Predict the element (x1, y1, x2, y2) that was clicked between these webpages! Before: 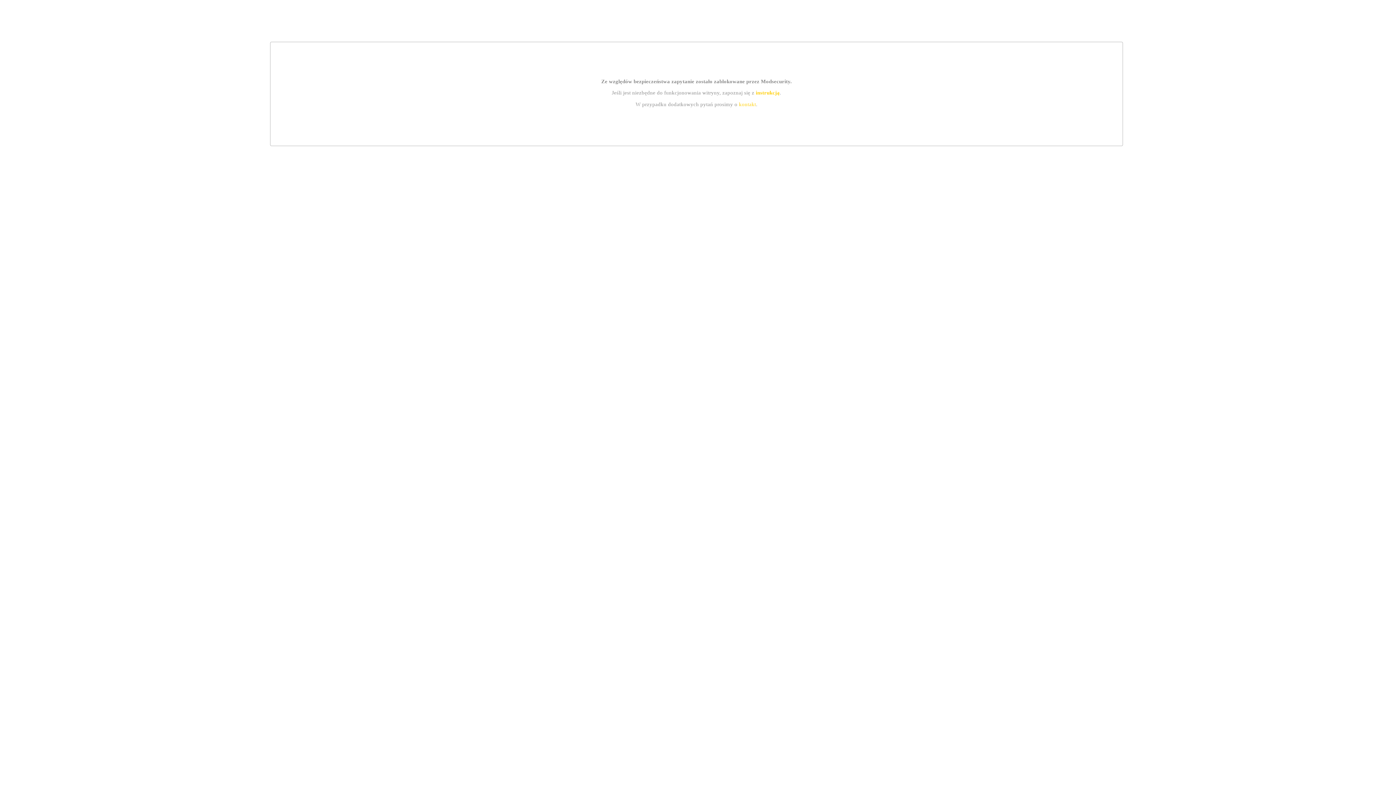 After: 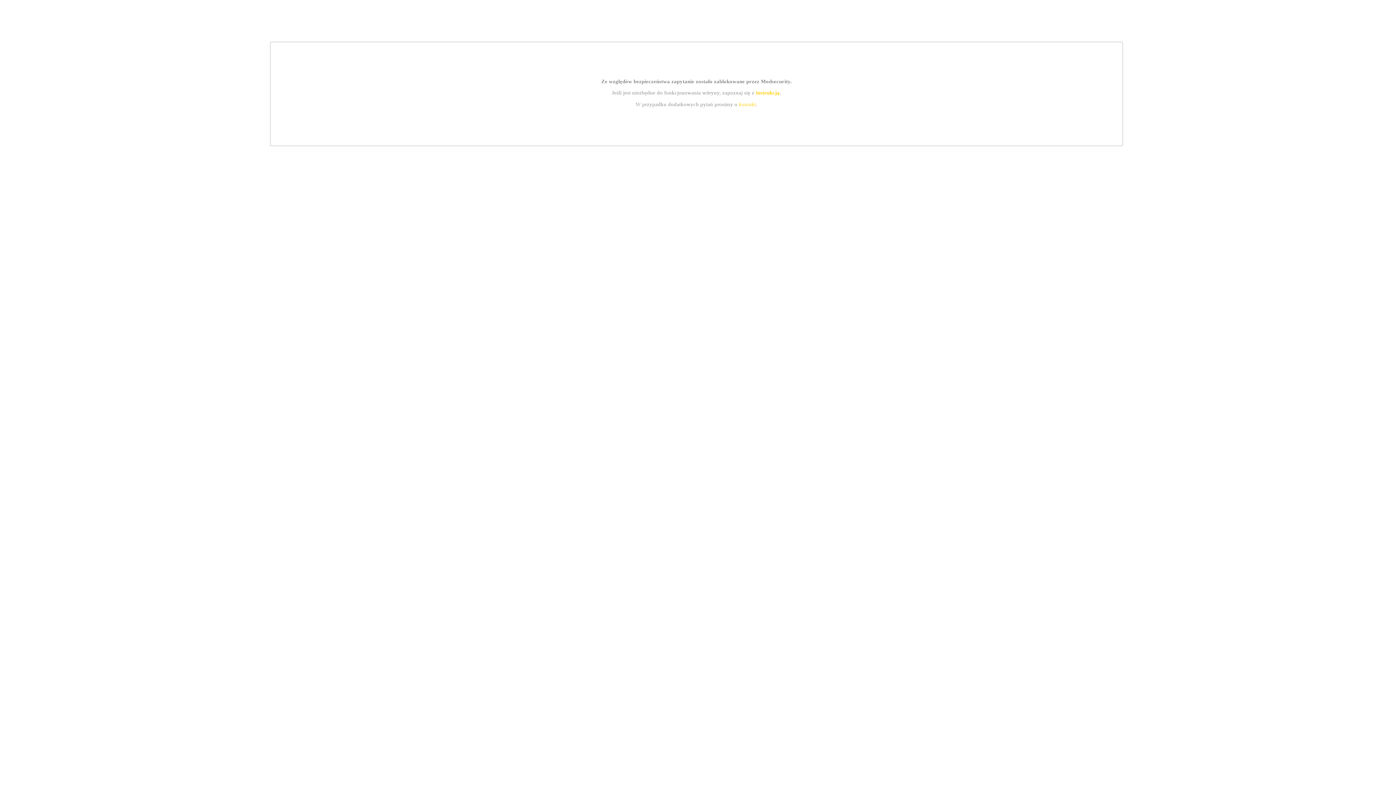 Action: bbox: (739, 101, 756, 107) label: kontakt